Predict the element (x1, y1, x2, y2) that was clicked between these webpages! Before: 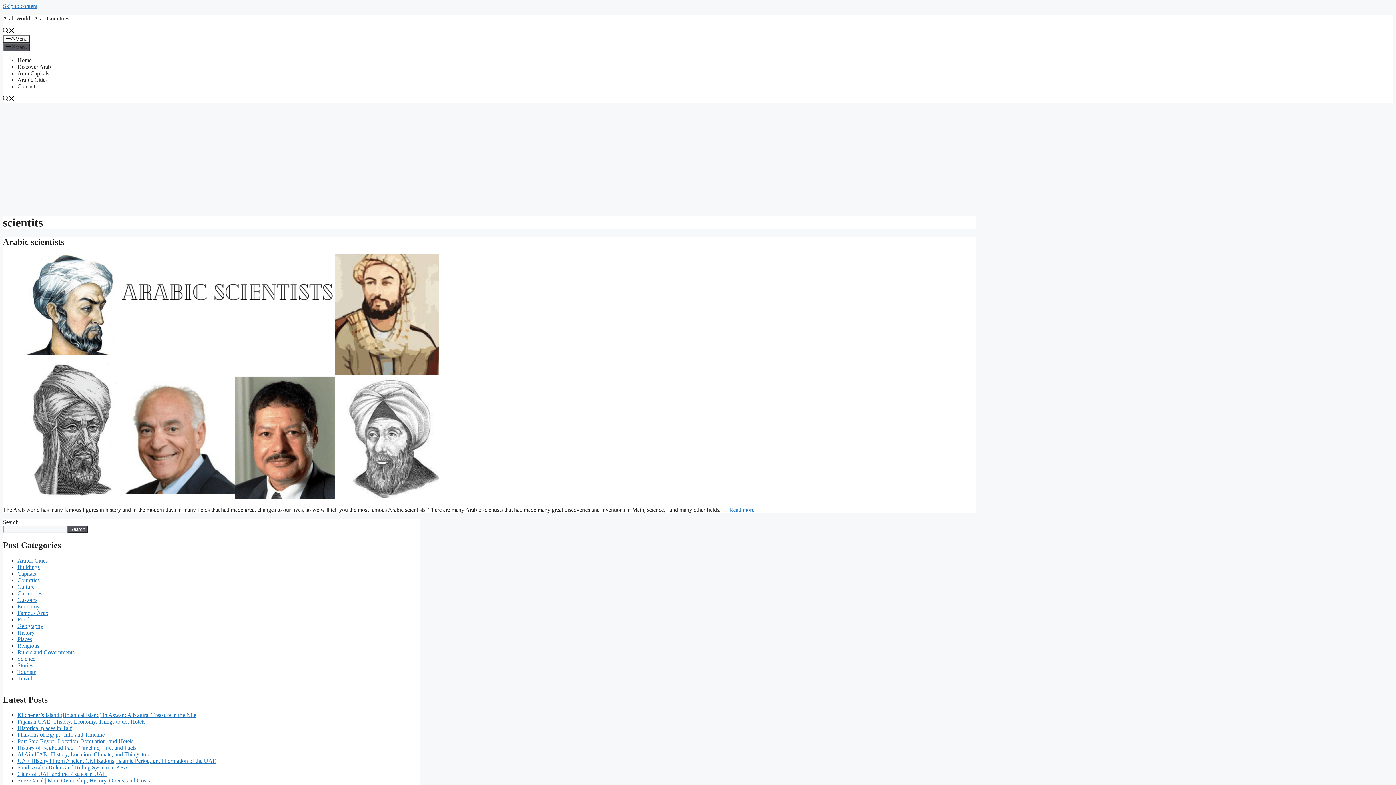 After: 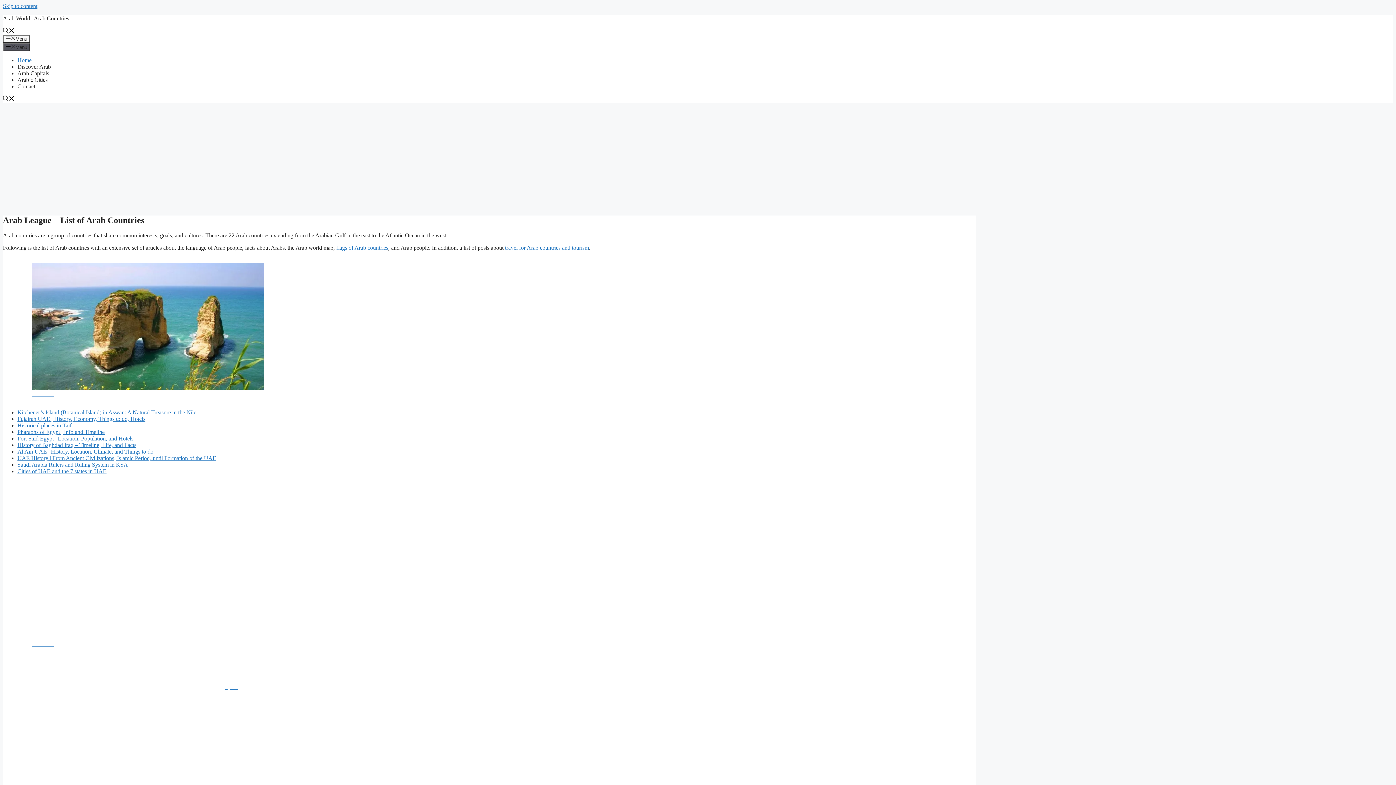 Action: label: Home bbox: (17, 56, 31, 63)